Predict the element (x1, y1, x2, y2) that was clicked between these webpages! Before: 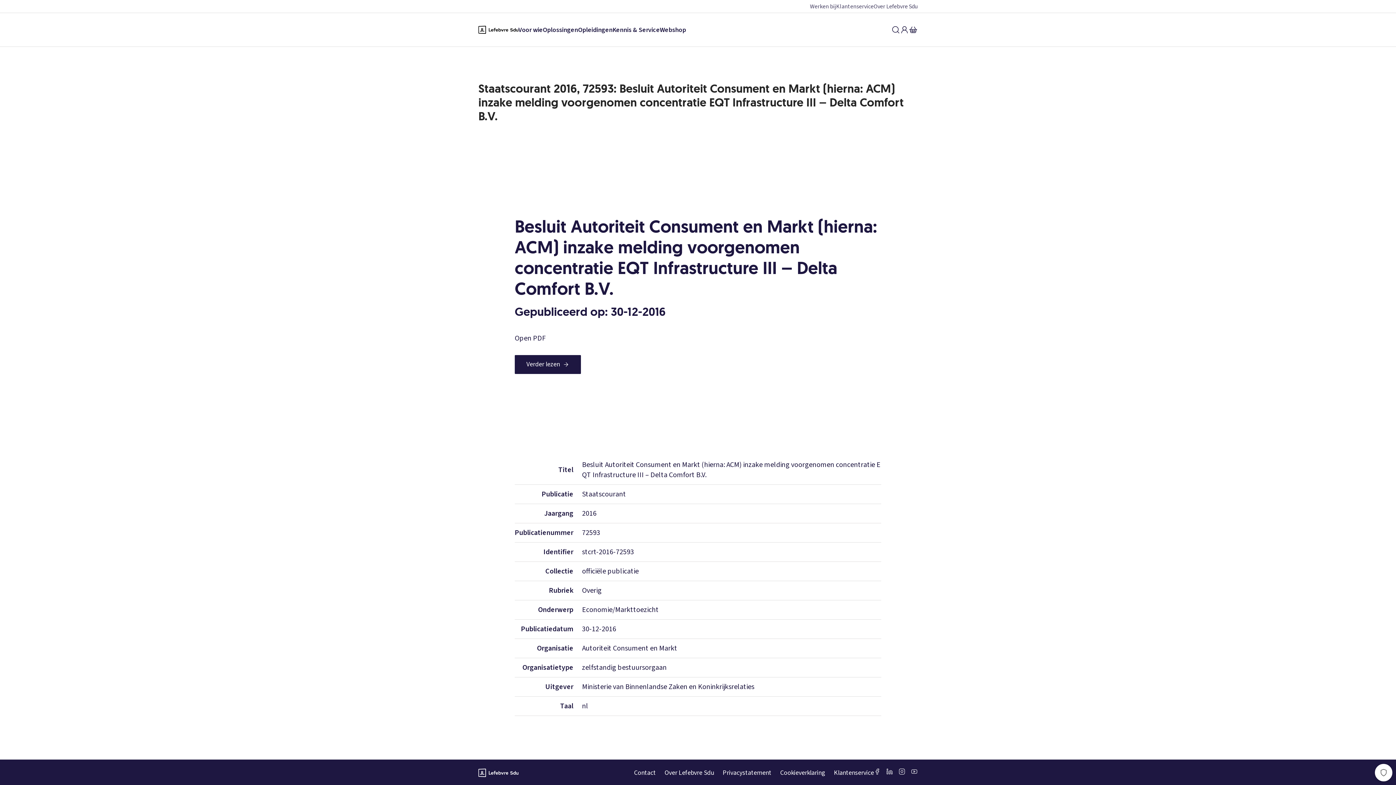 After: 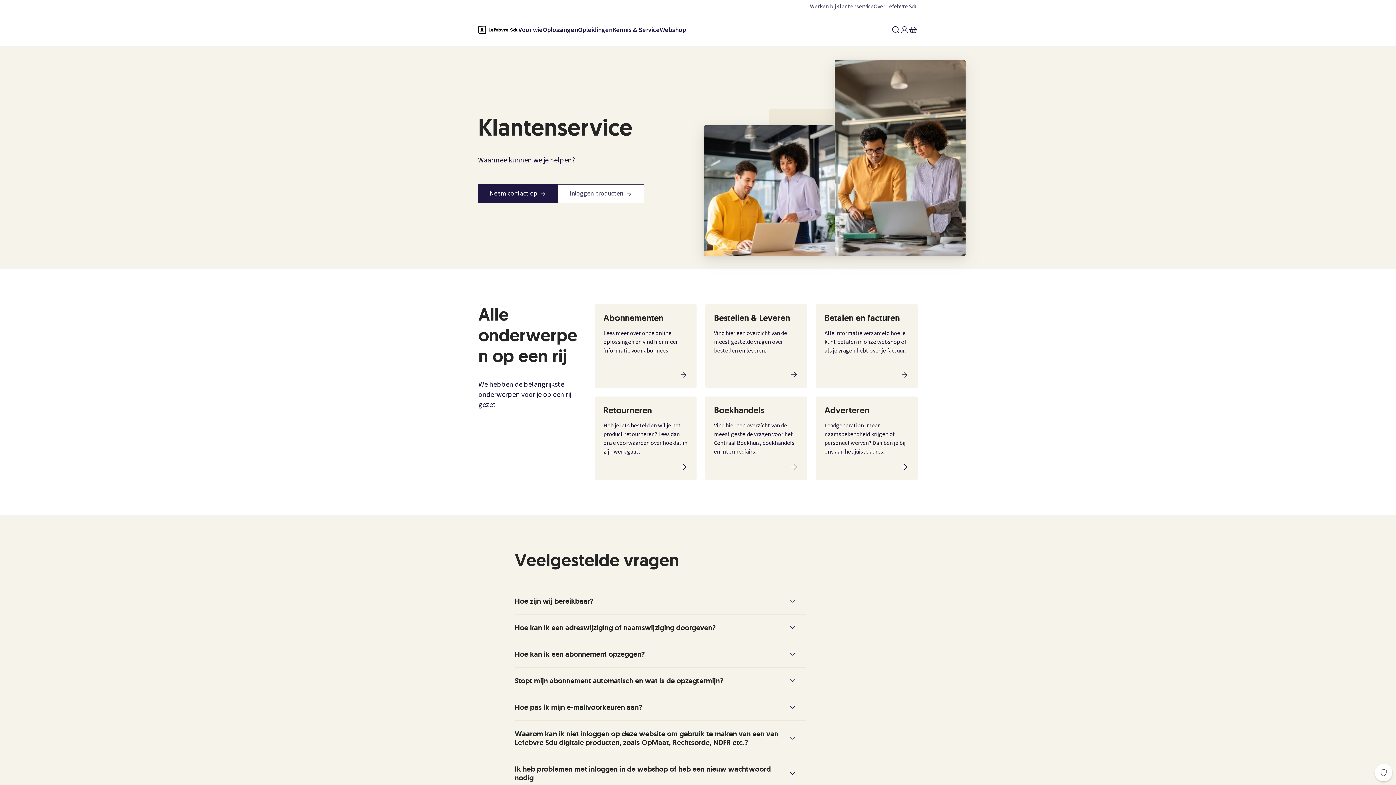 Action: bbox: (860, 768, 900, 777) label: Klantenservice